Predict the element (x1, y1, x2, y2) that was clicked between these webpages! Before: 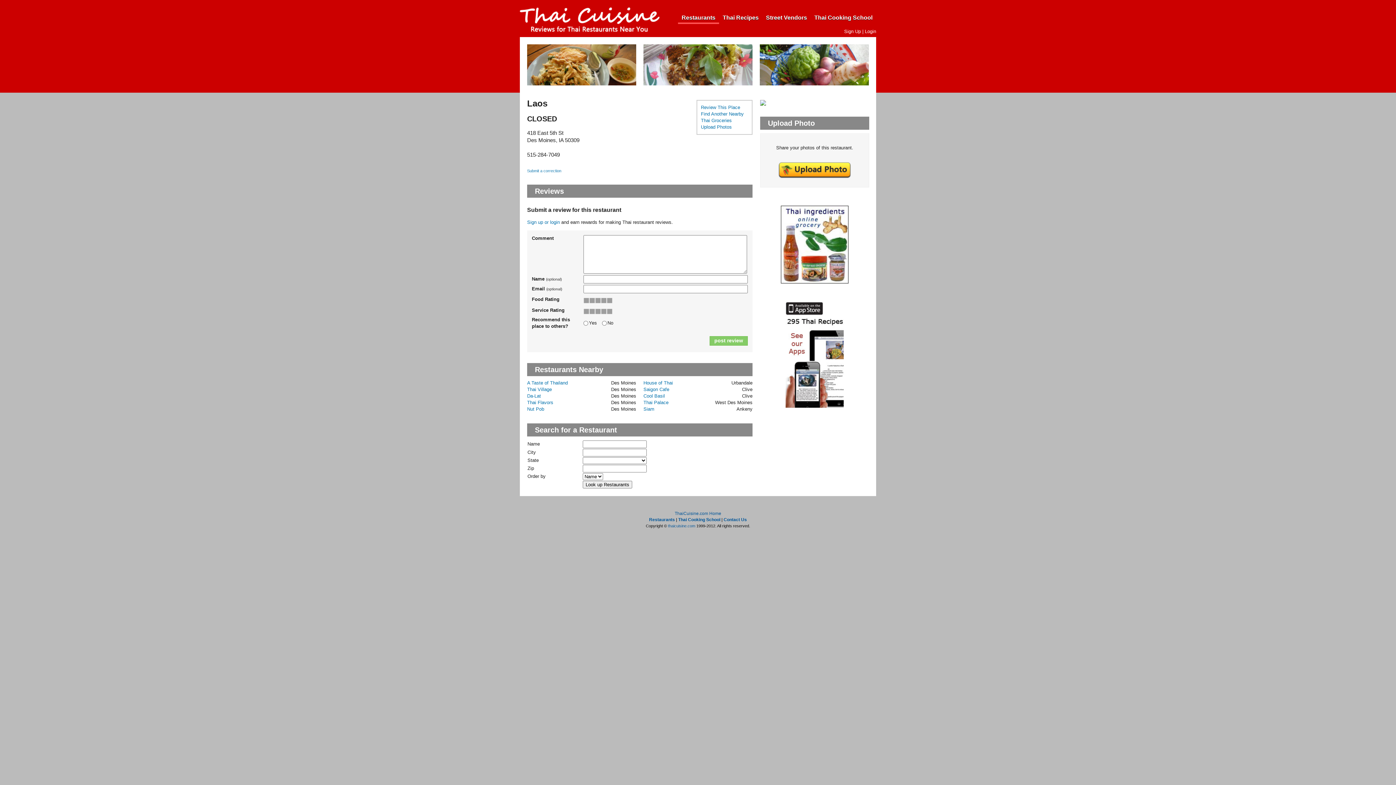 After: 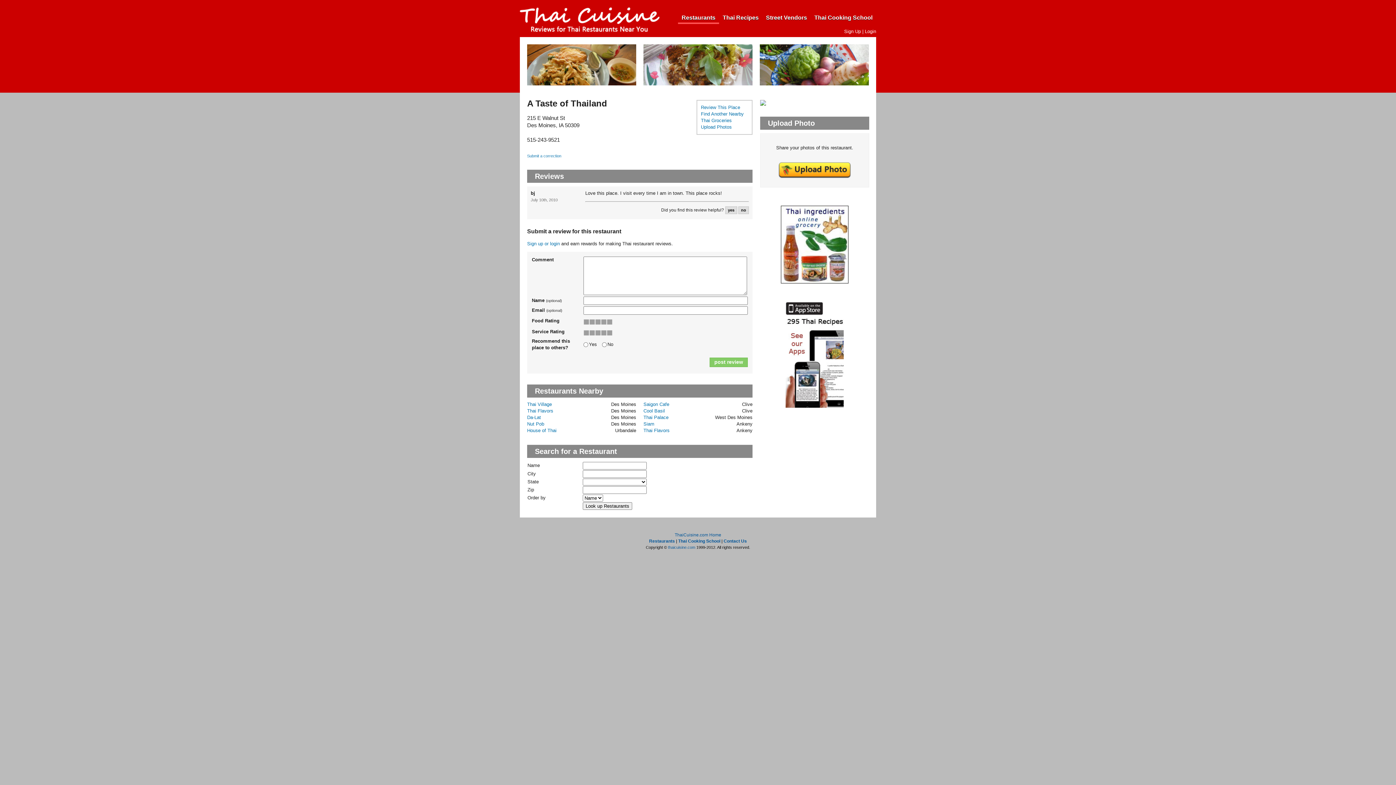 Action: label: A Taste of Thailand bbox: (527, 380, 568, 385)